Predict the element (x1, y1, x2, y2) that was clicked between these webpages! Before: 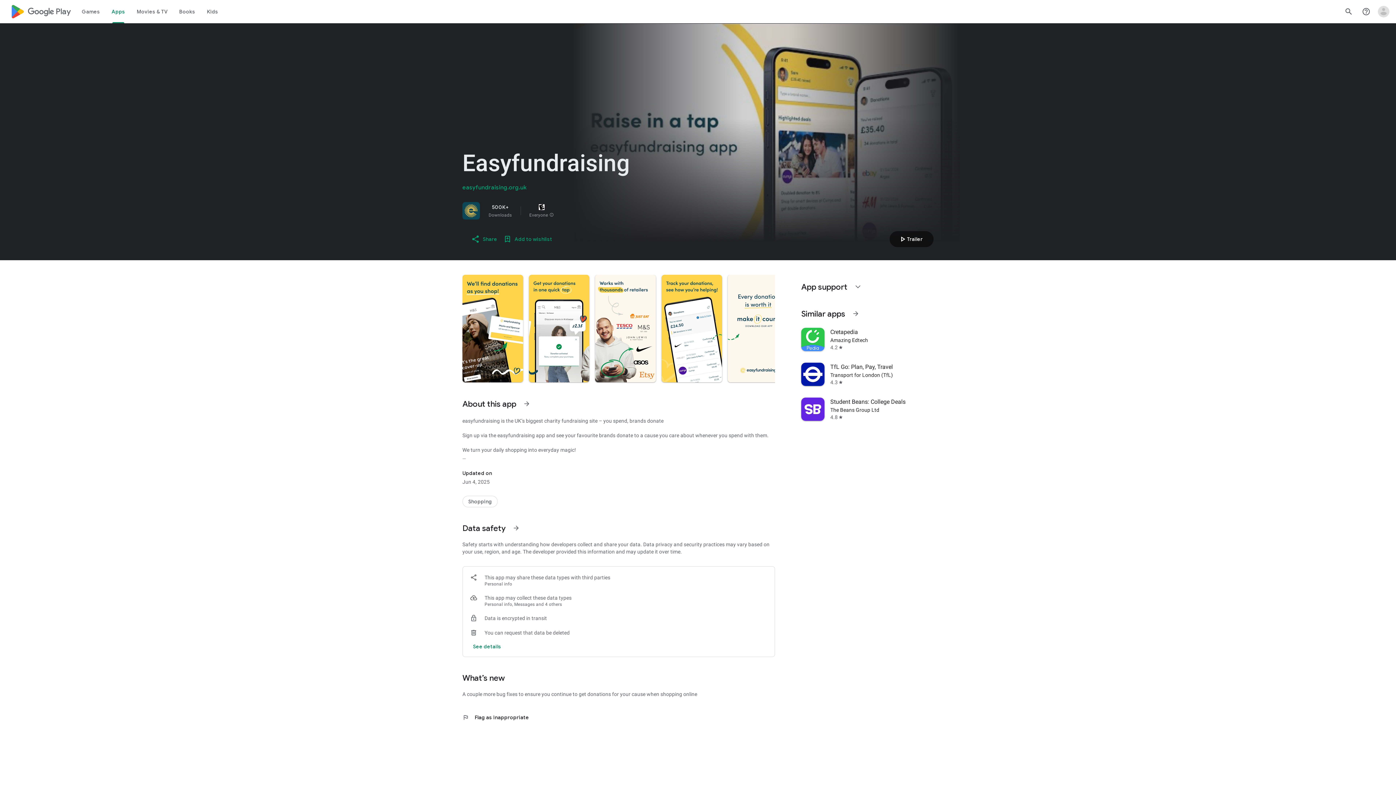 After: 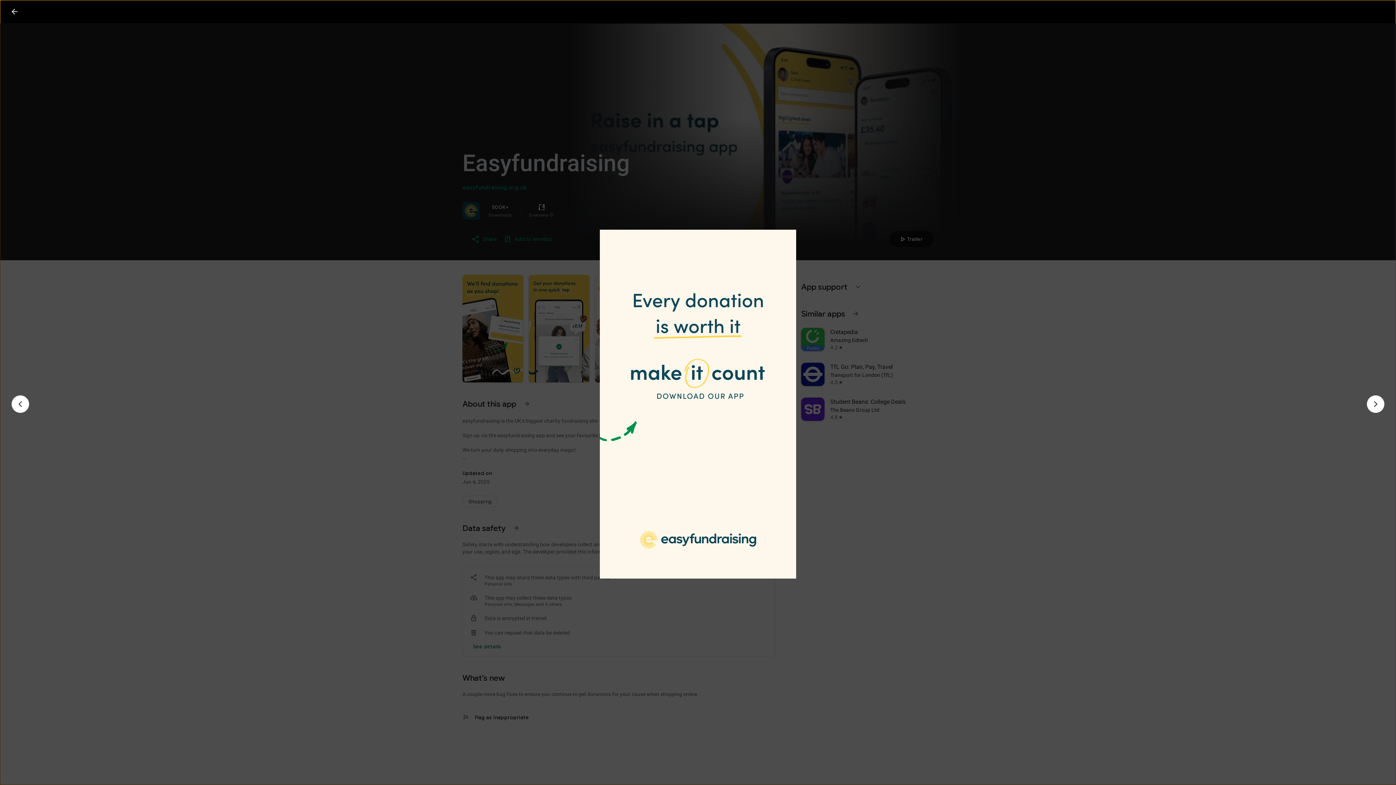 Action: bbox: (728, 274, 788, 382)